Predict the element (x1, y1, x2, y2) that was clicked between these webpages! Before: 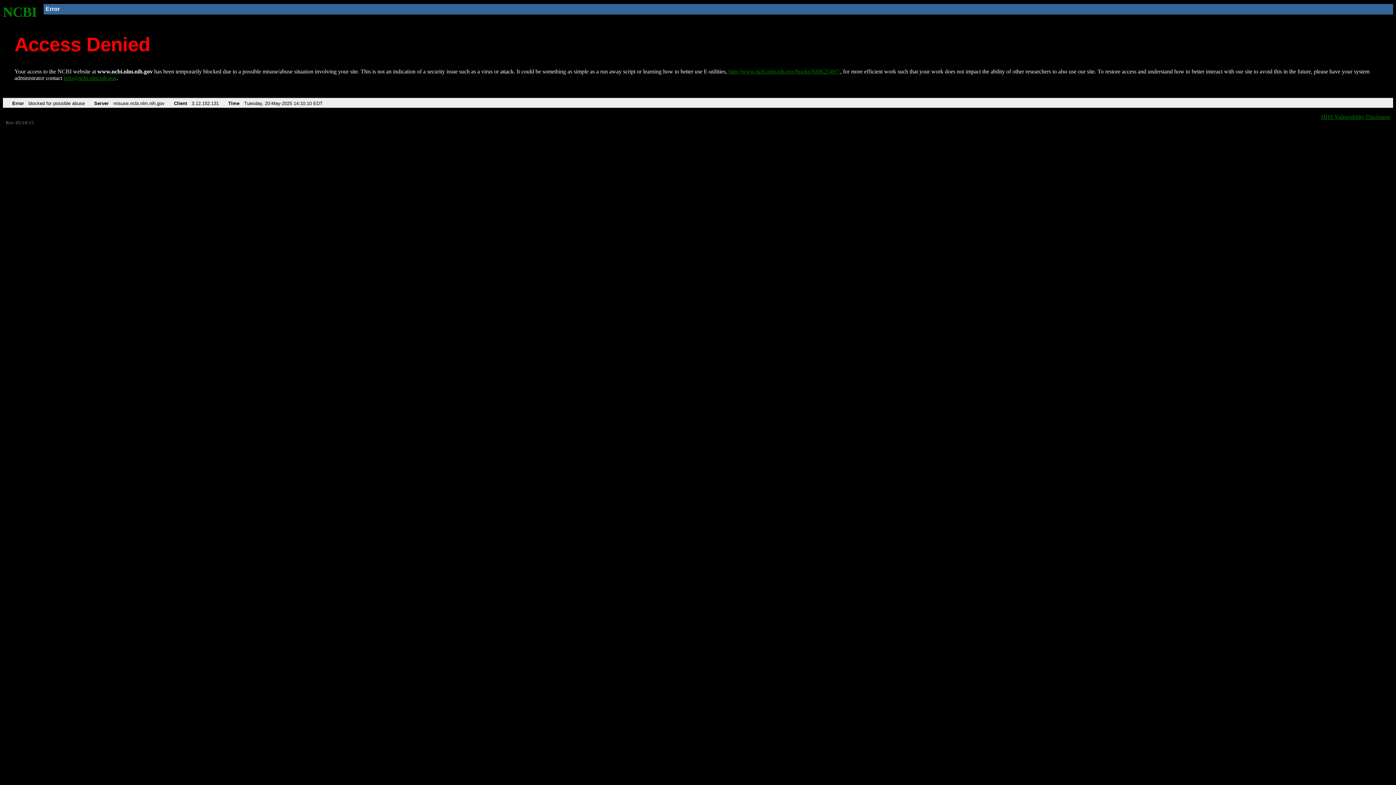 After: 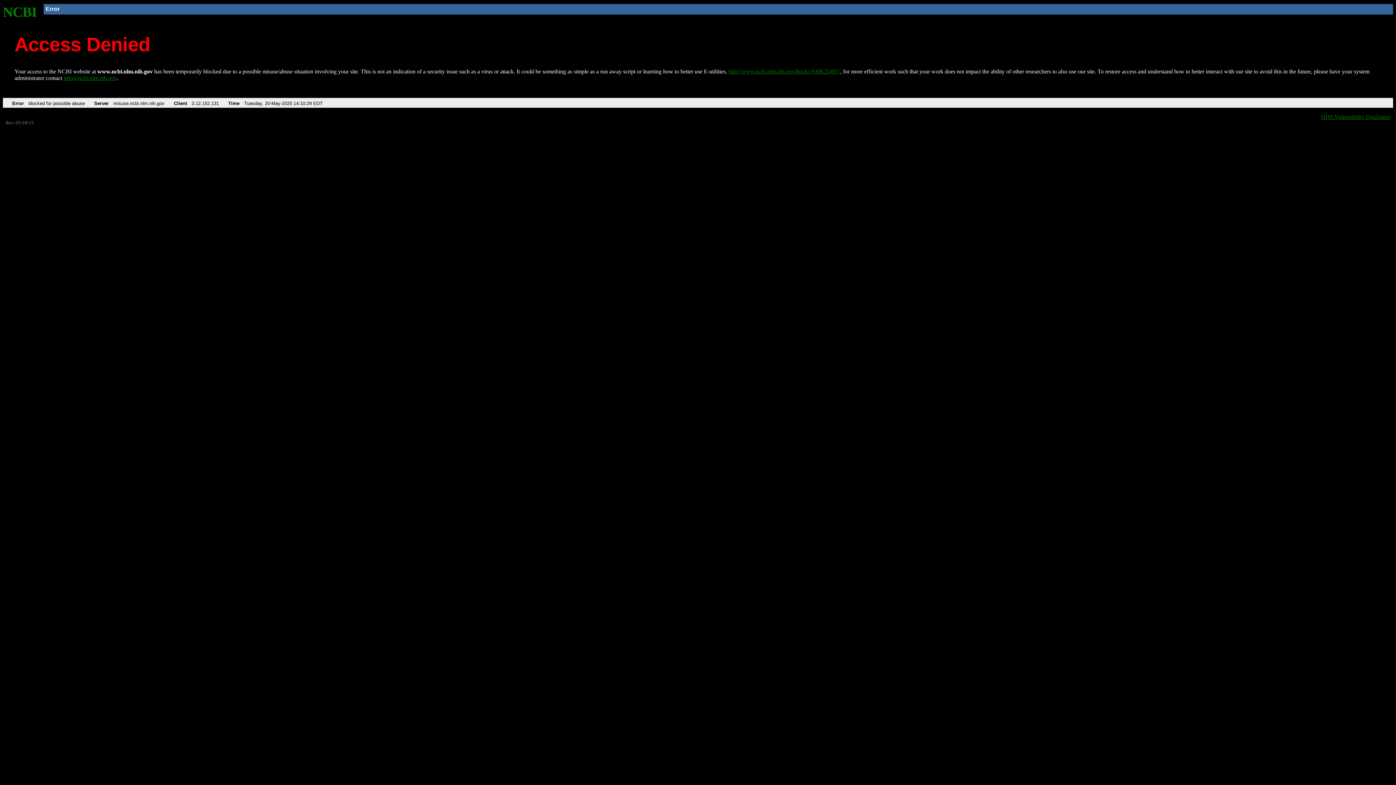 Action: bbox: (2, 4, 37, 19) label: NCBI